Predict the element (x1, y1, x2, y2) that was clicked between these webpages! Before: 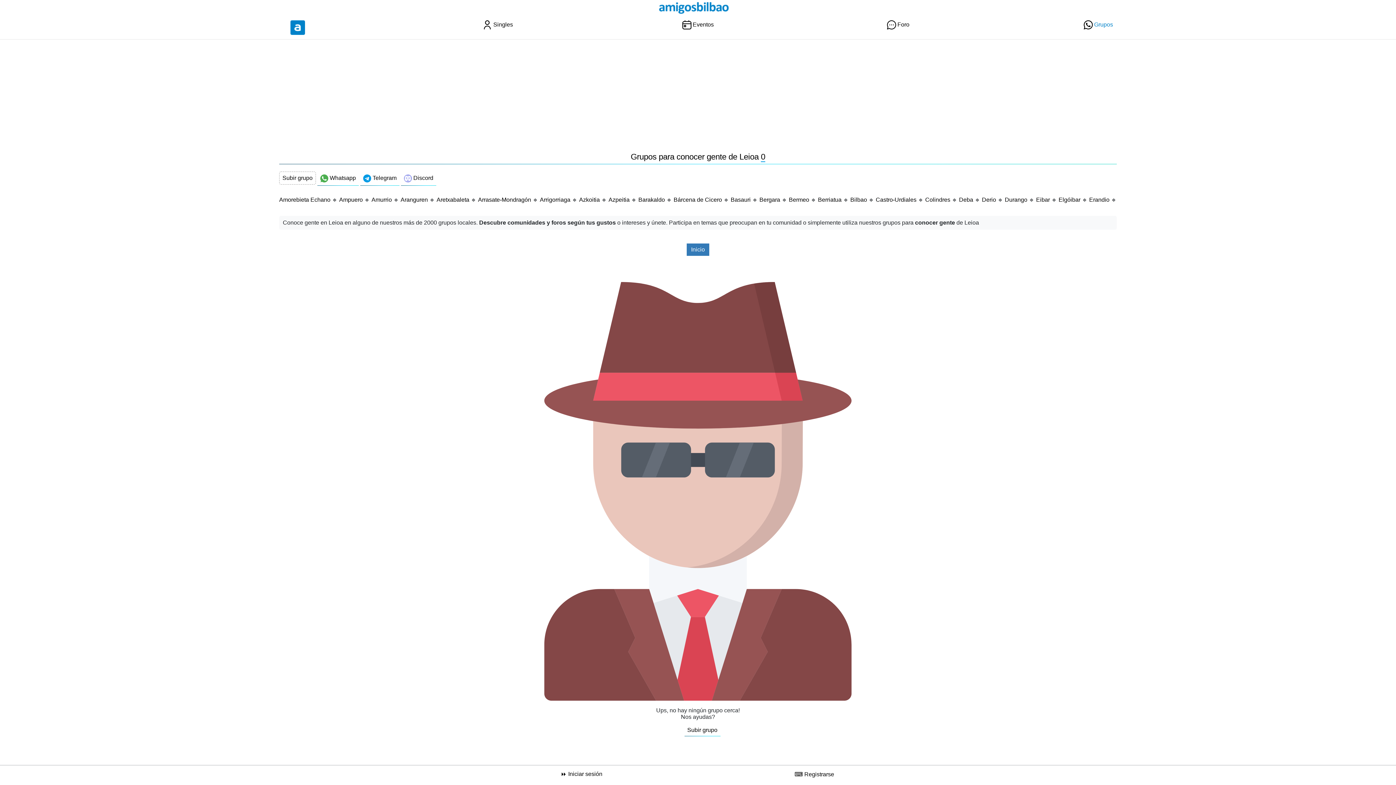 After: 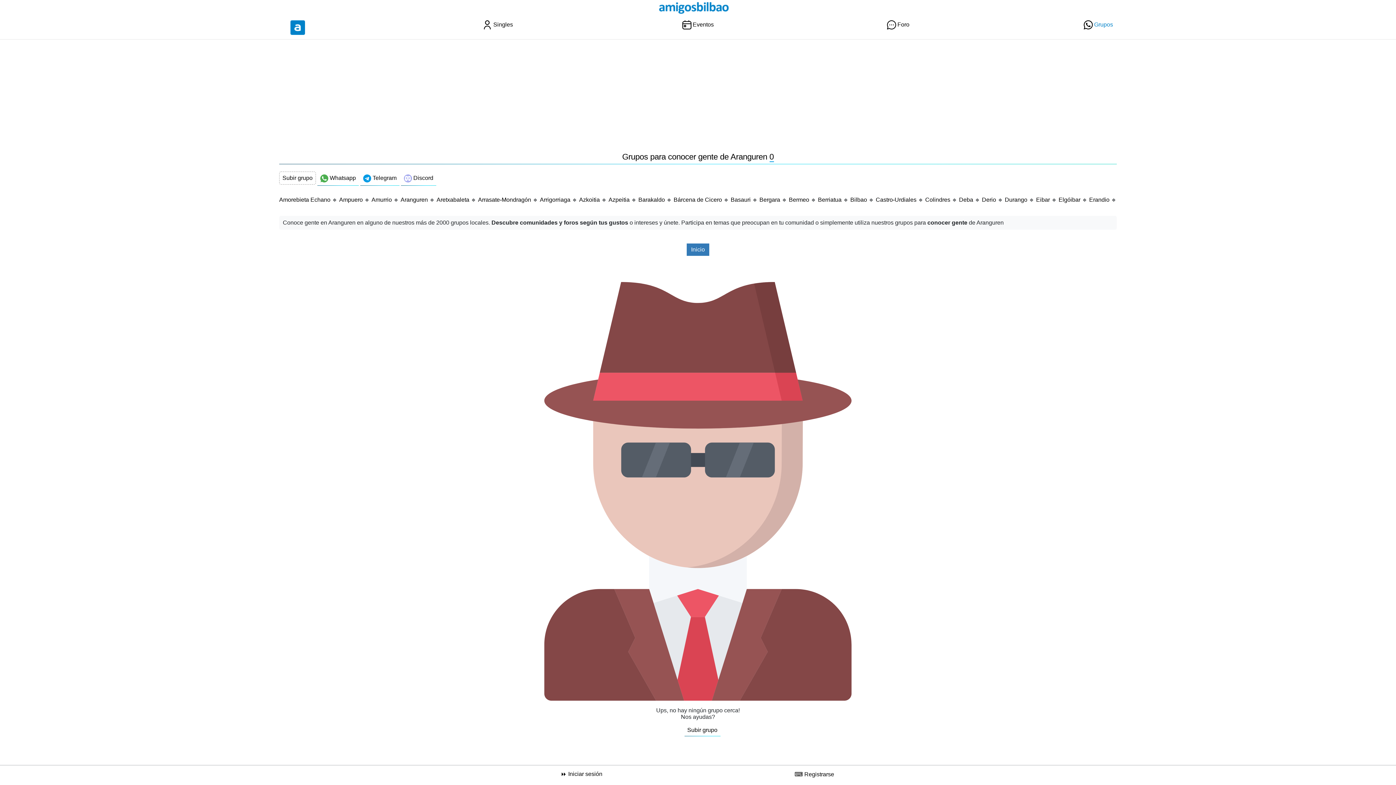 Action: bbox: (400, 196, 428, 203) label: Aranguren